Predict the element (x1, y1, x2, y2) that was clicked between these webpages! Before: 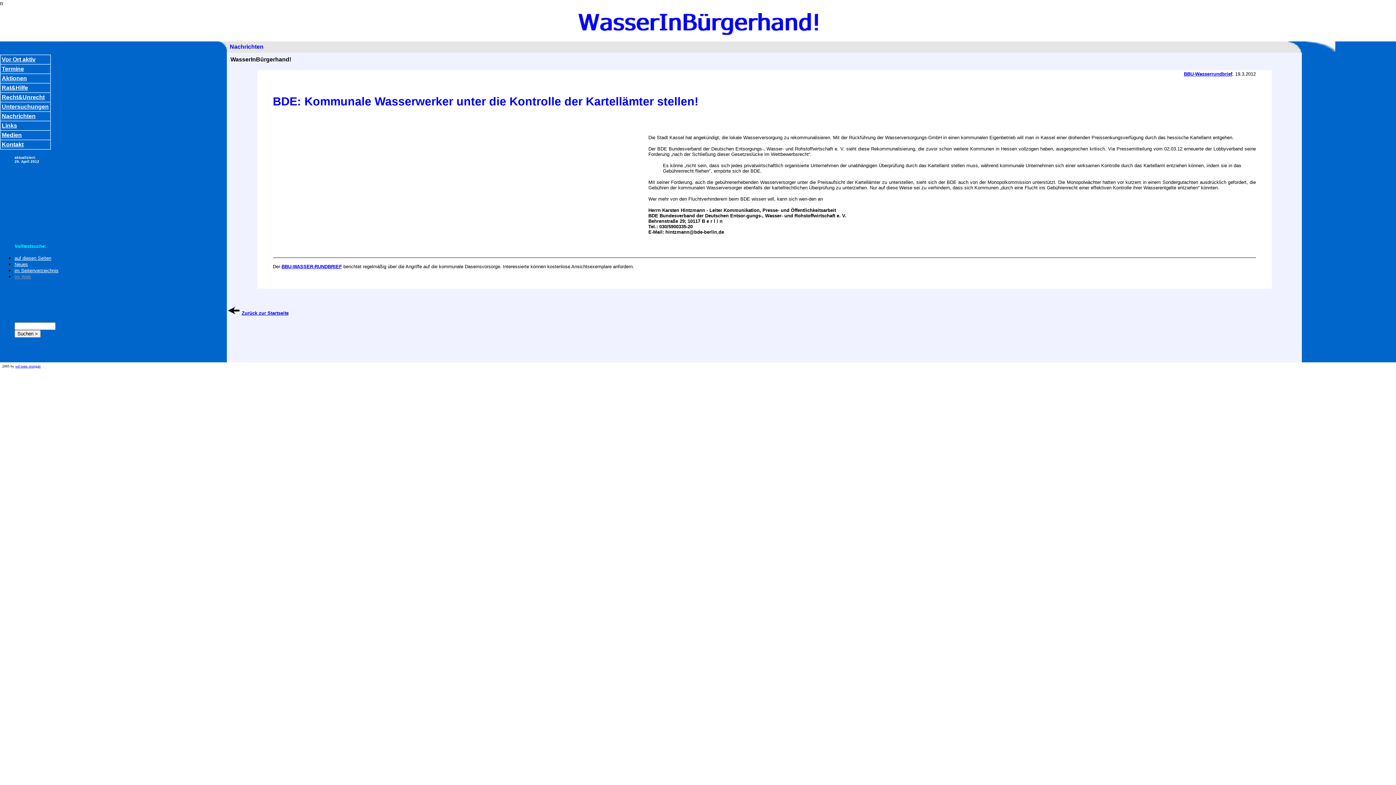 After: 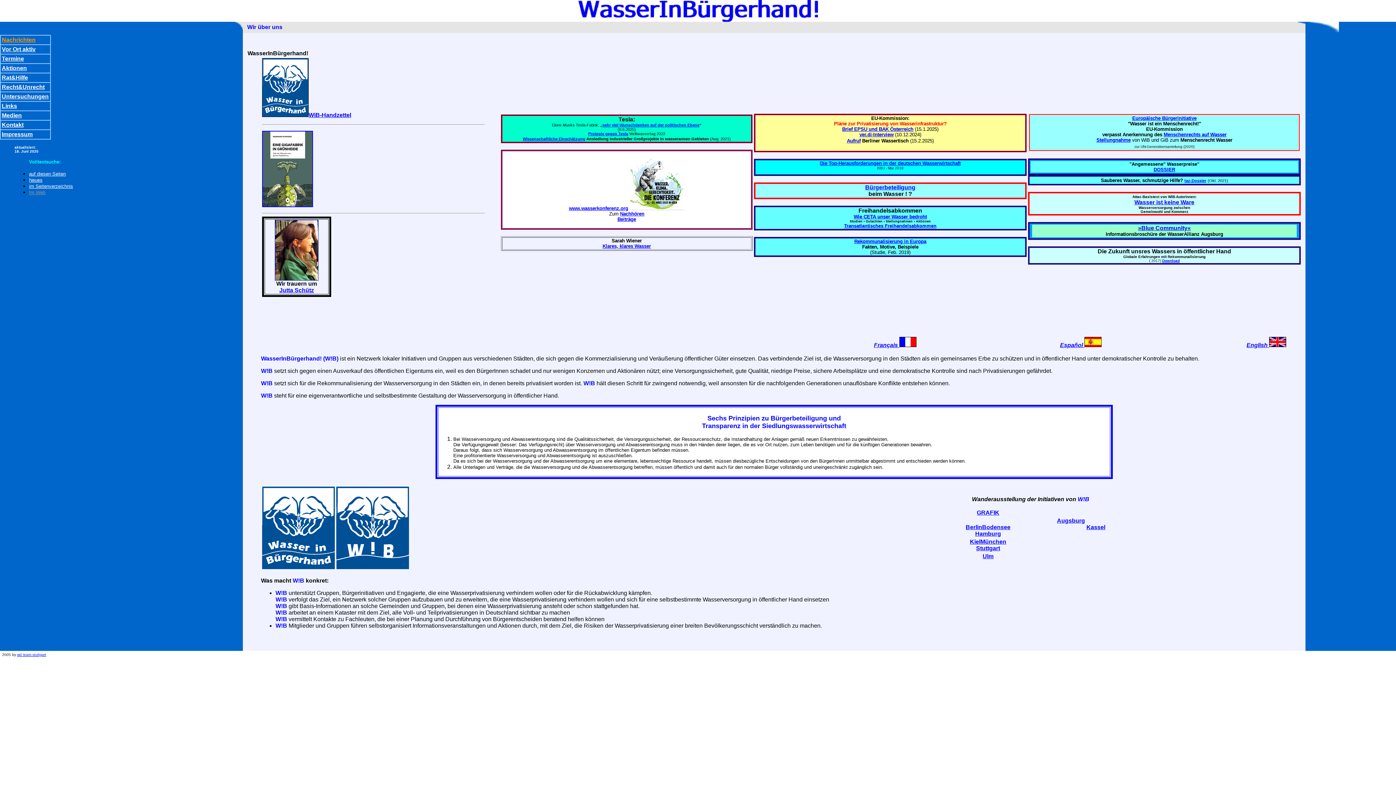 Action: bbox: (226, 309, 240, 316)